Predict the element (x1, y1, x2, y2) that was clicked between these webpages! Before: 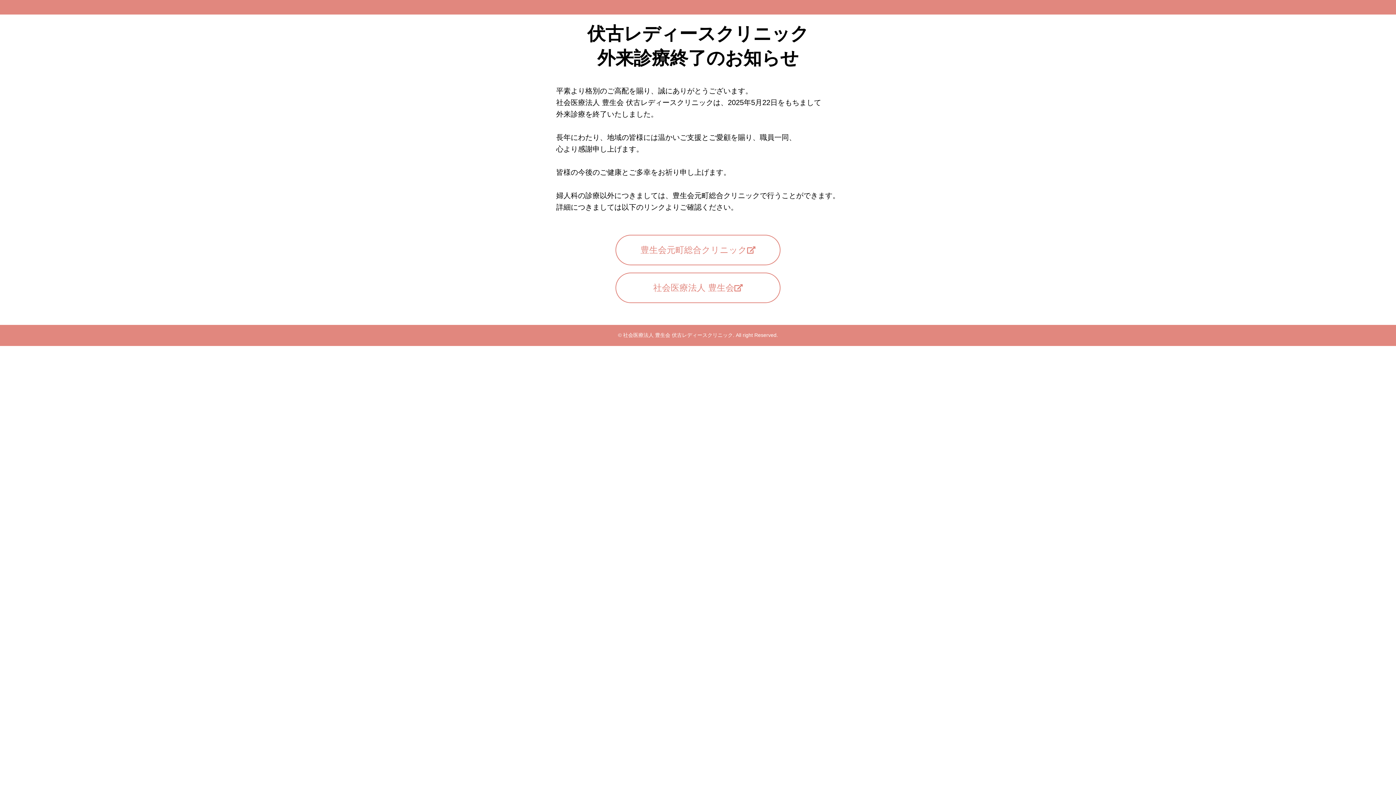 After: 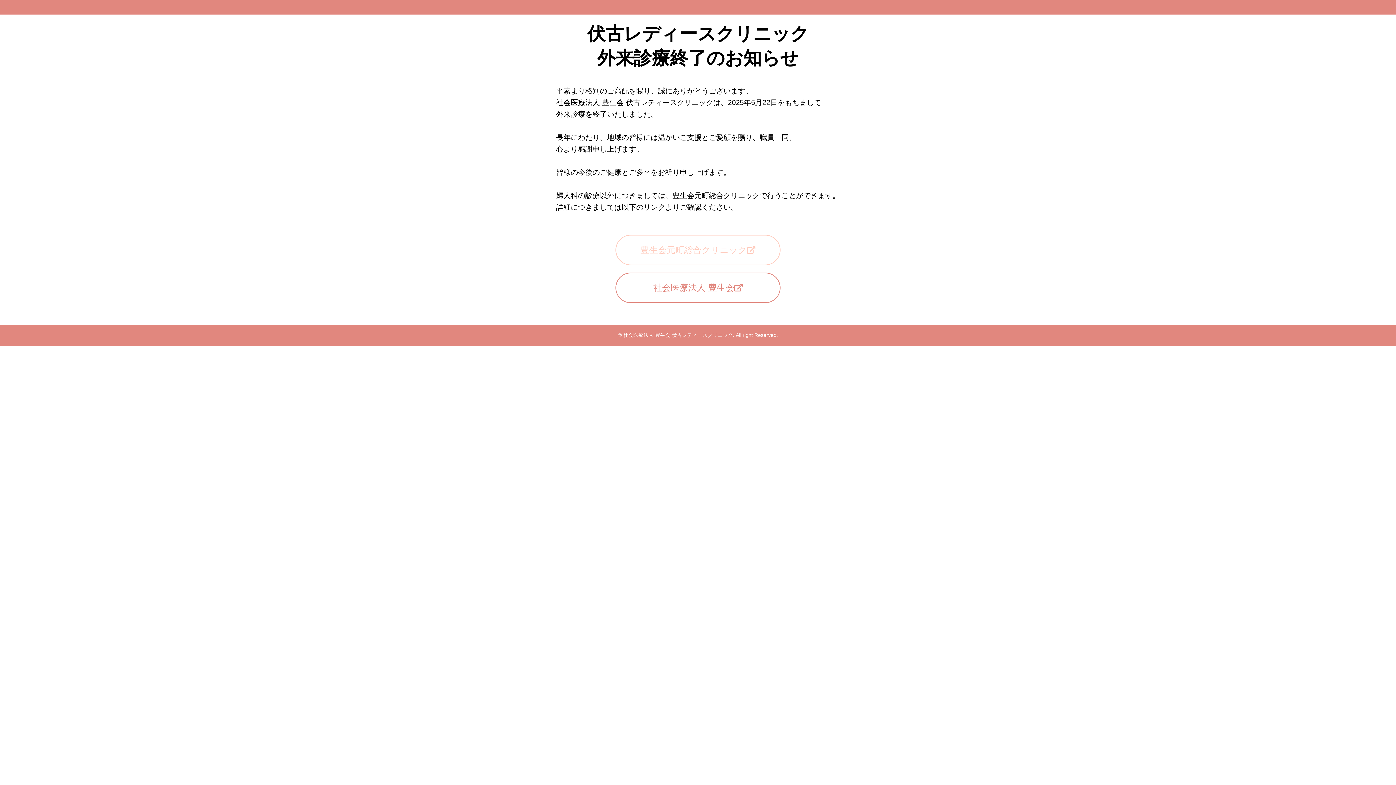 Action: bbox: (615, 234, 780, 265) label: 豊生会元町総合クリニック